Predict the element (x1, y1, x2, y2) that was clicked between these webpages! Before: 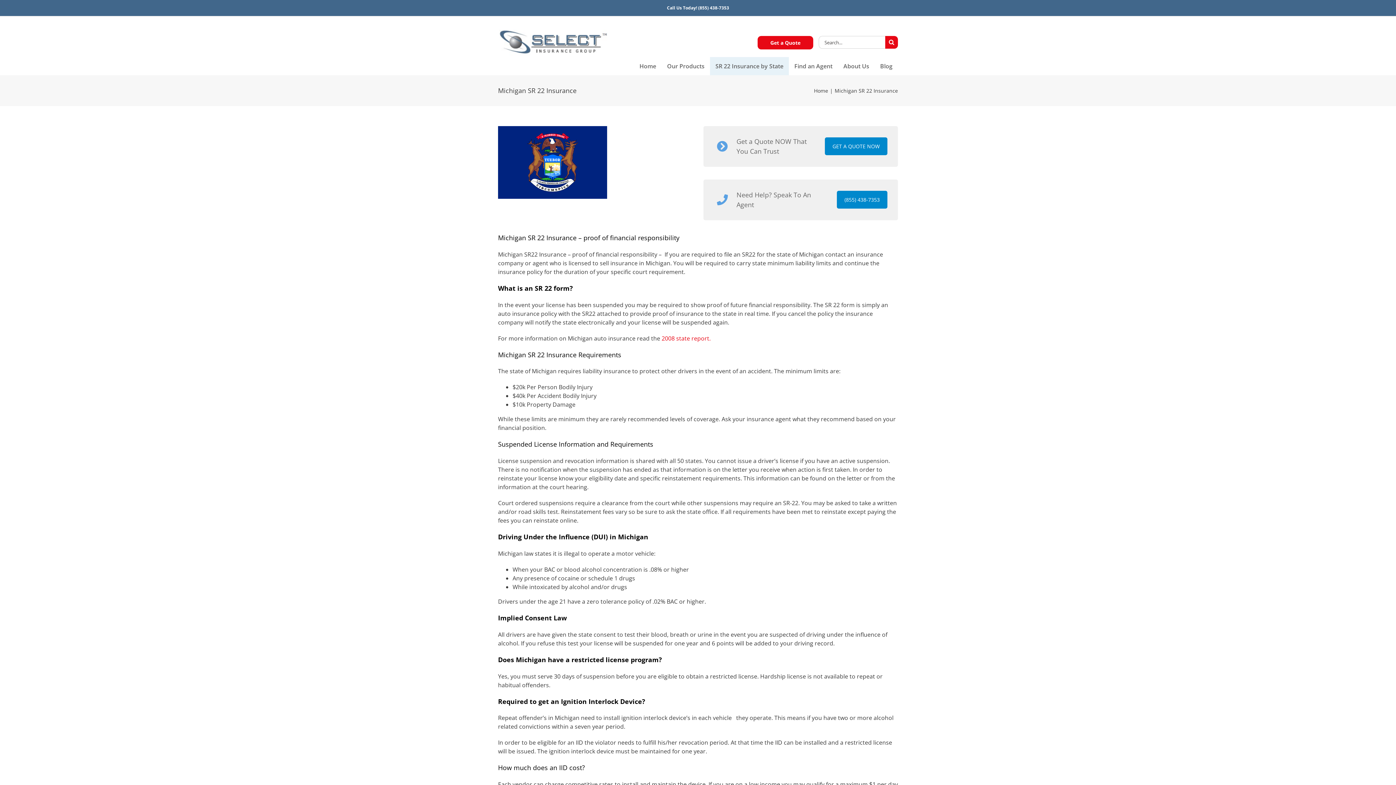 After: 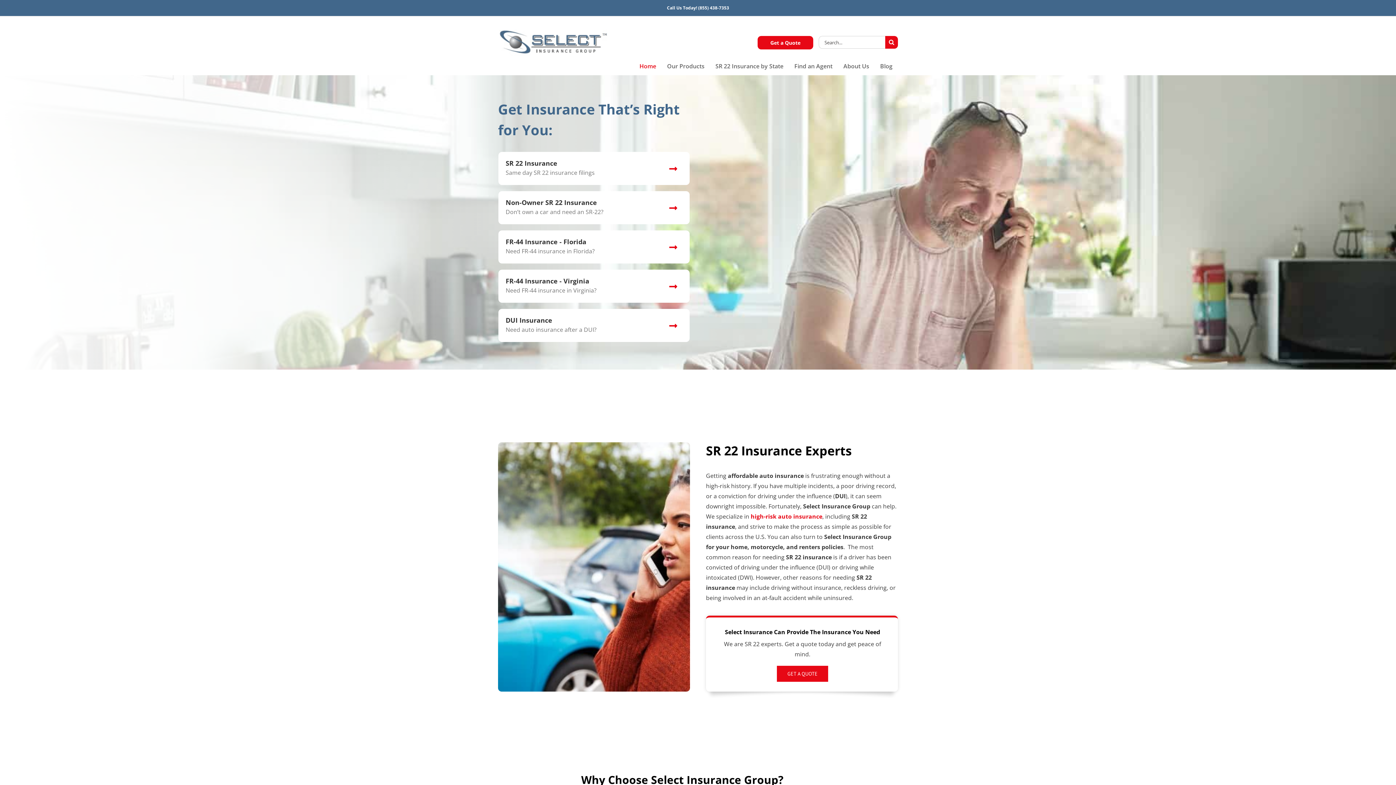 Action: bbox: (498, 27, 609, 57)